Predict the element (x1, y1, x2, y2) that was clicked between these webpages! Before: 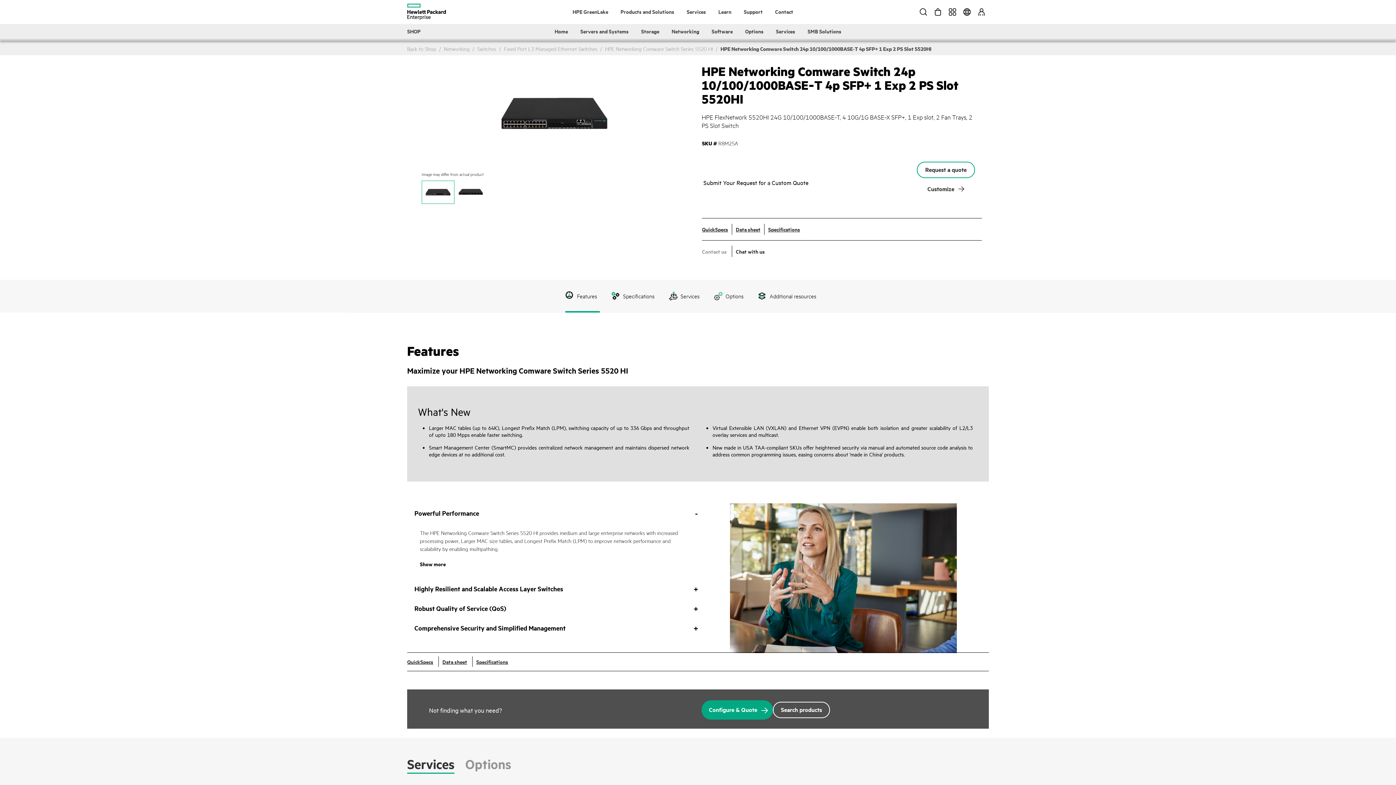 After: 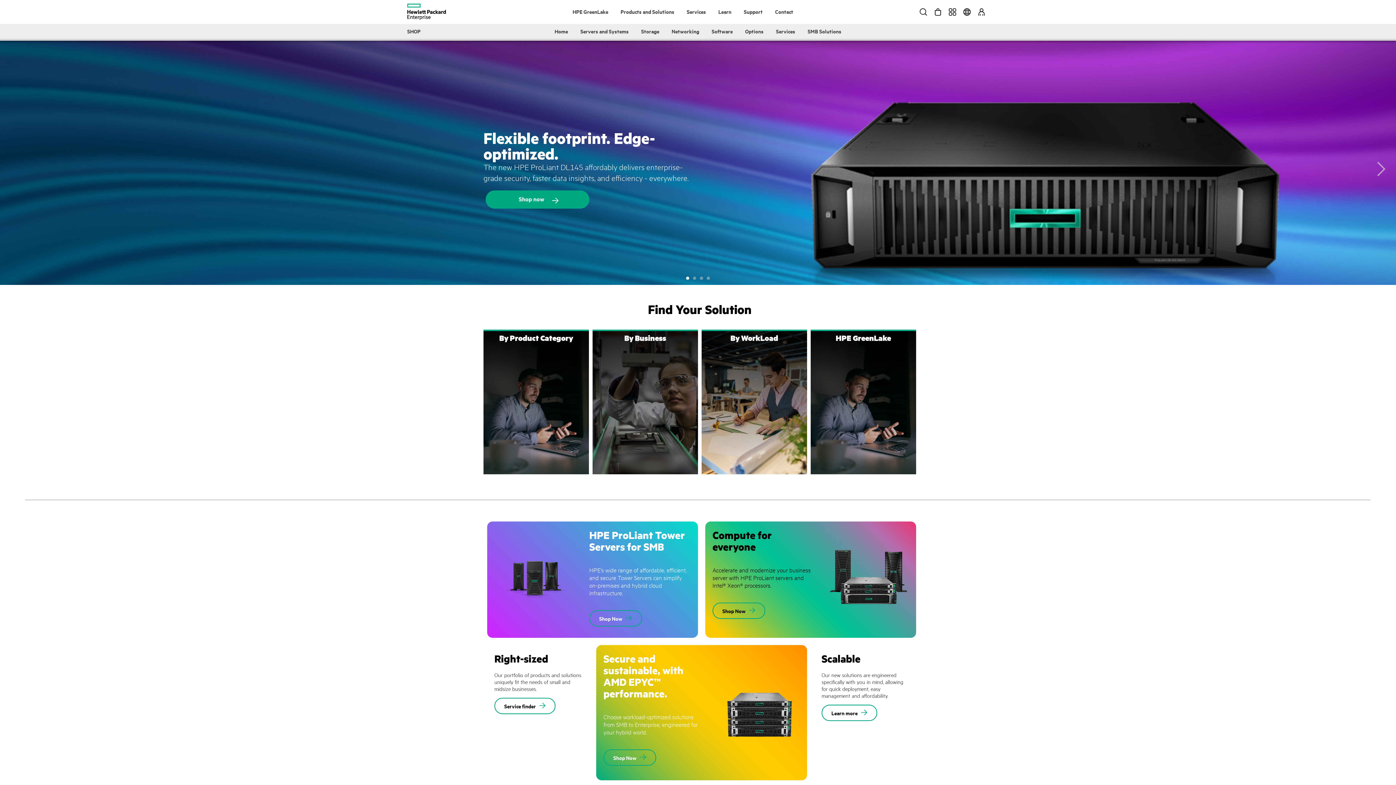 Action: label: Back to Shop bbox: (407, 45, 436, 52)